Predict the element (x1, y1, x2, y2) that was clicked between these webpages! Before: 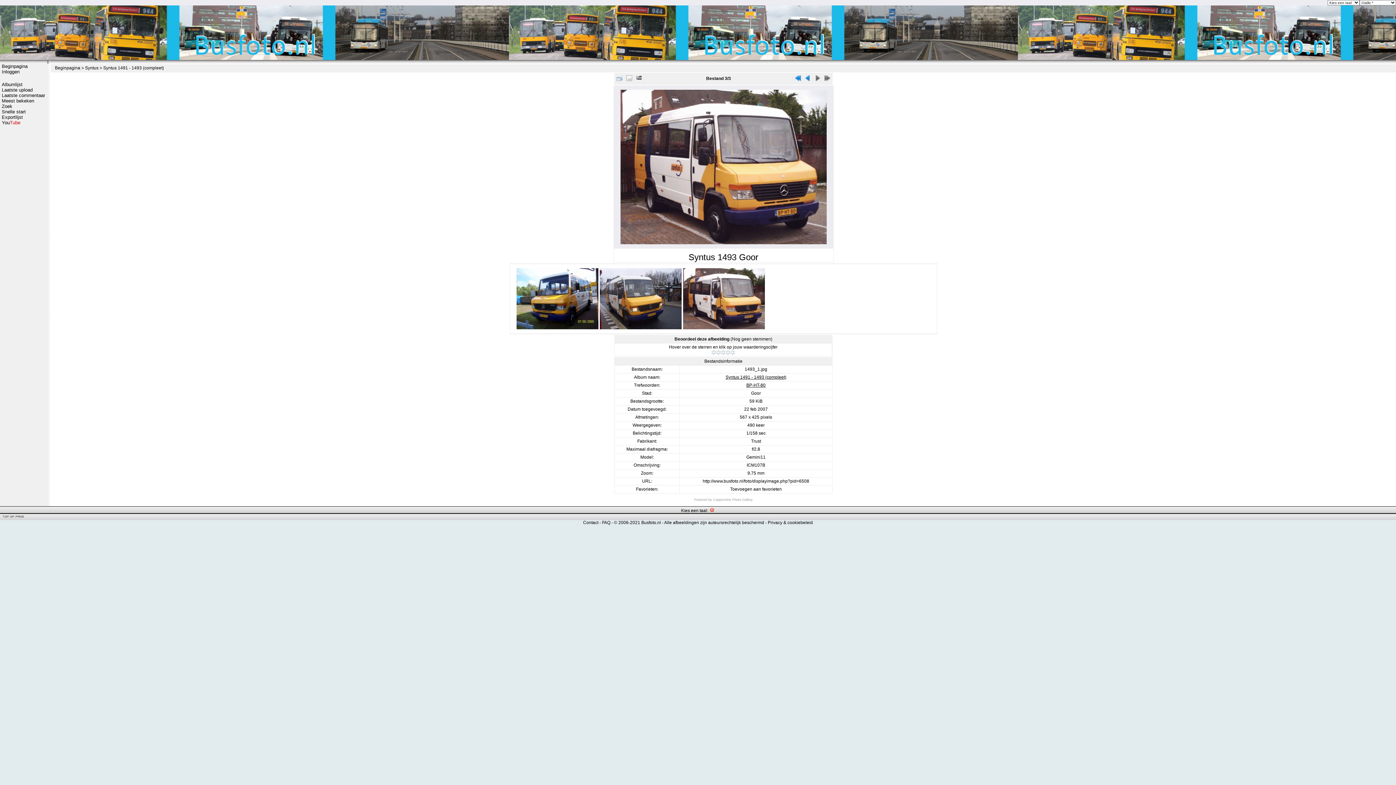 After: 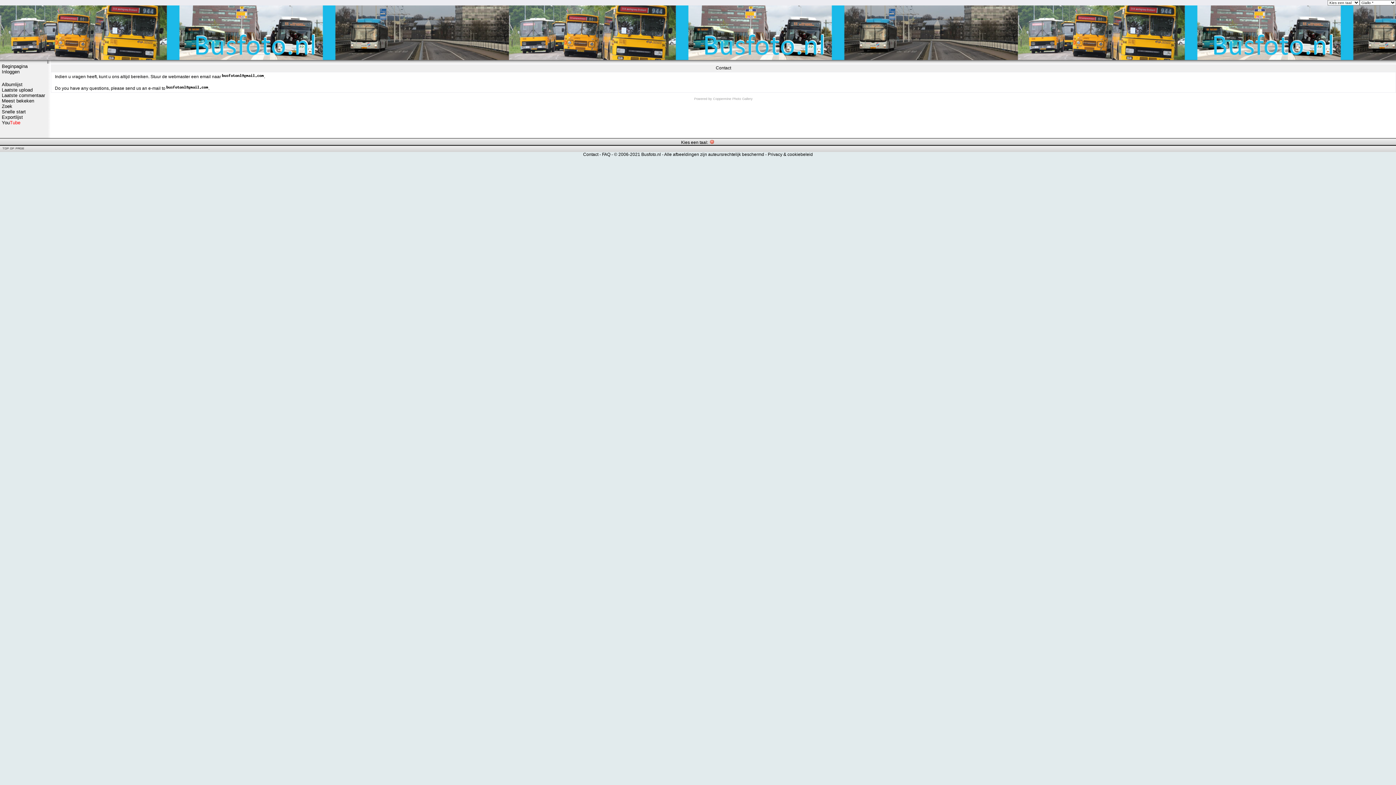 Action: bbox: (583, 520, 598, 525) label: Contact